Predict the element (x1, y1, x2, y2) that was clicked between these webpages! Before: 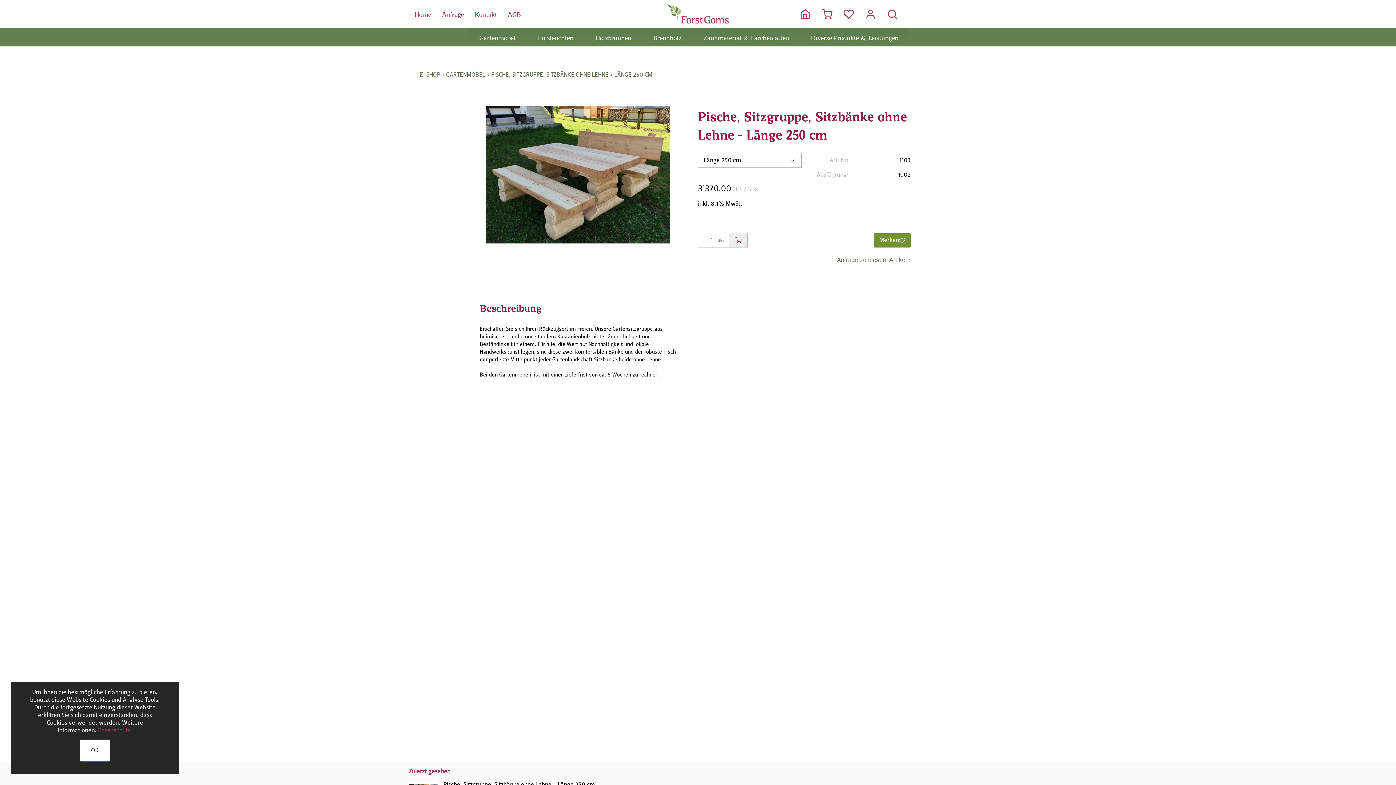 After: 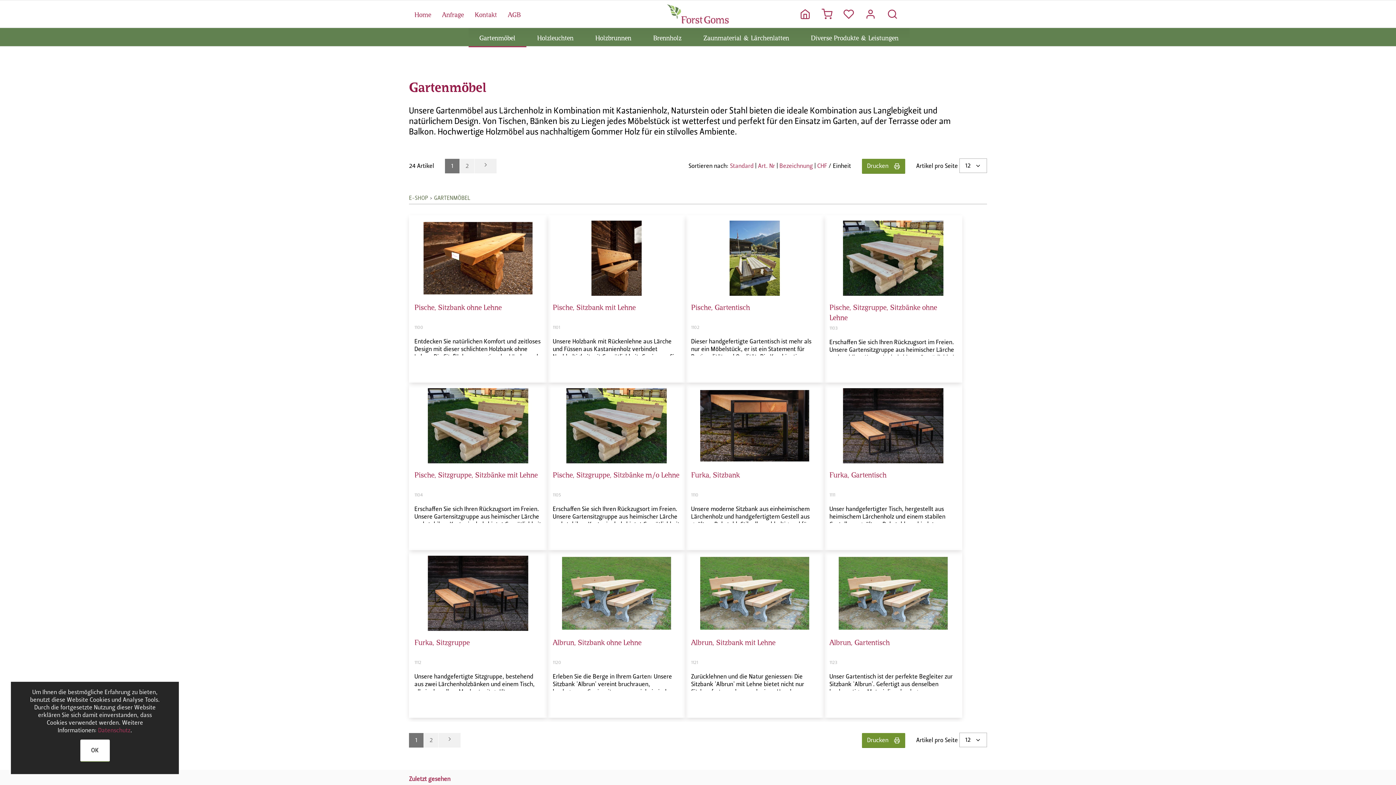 Action: label: Gartenmöbel bbox: (468, 28, 526, 46)